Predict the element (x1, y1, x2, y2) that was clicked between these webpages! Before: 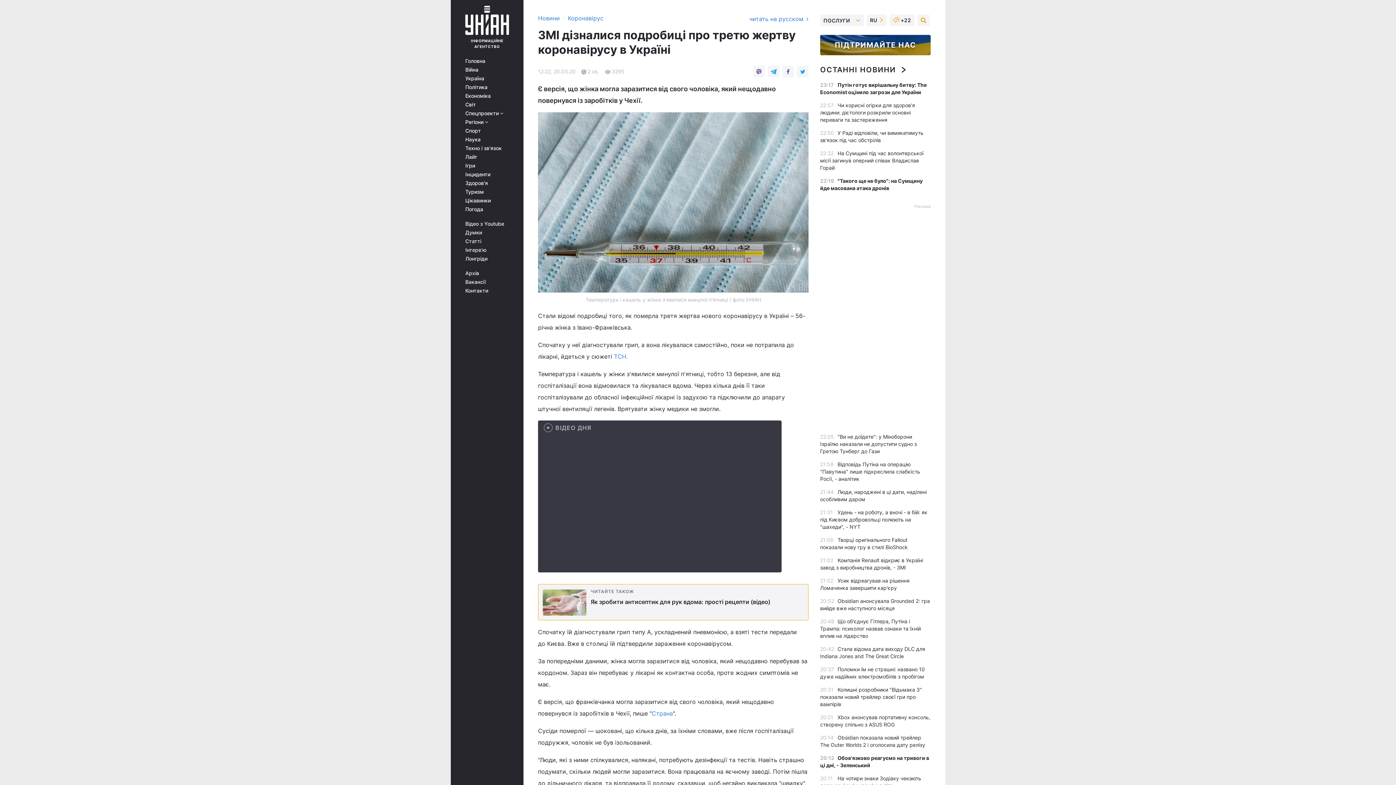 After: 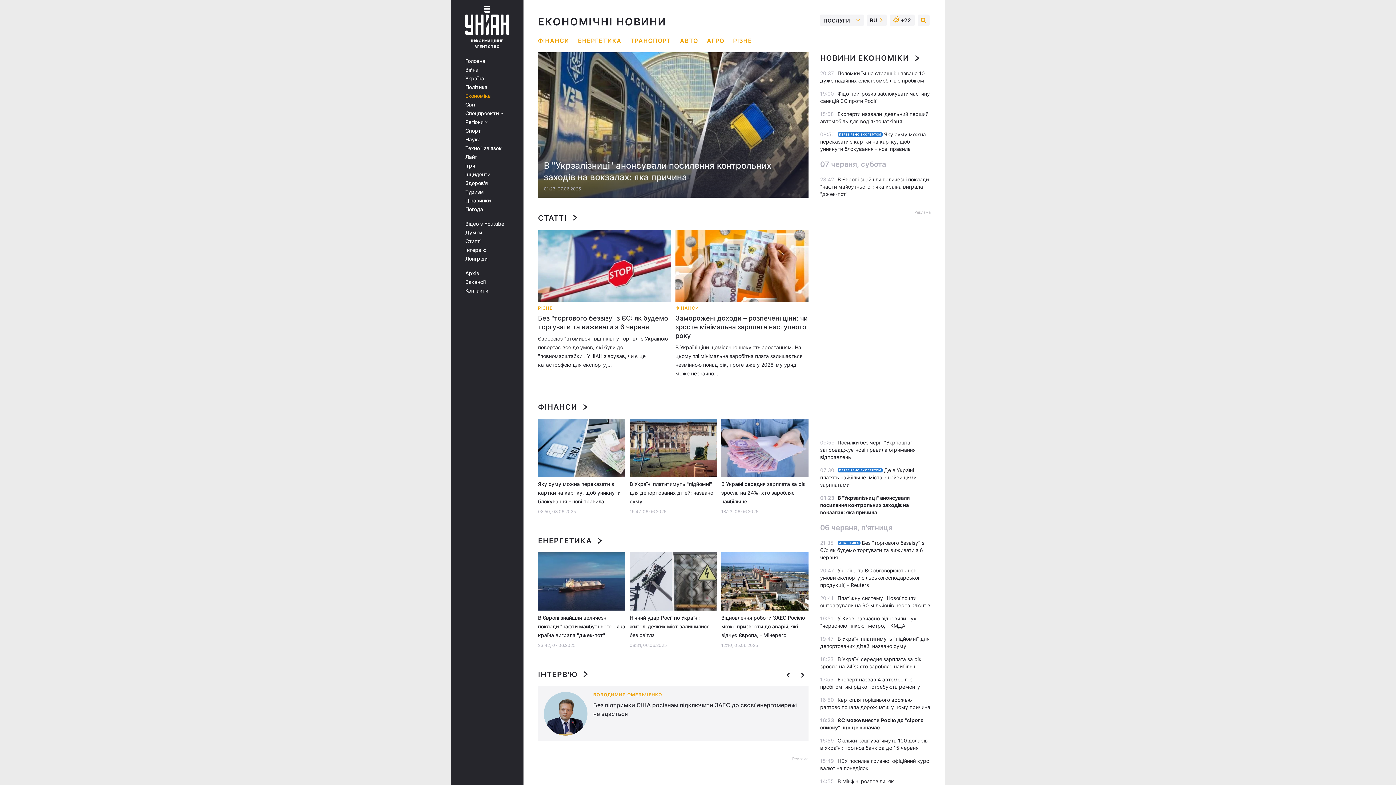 Action: bbox: (465, 93, 513, 98) label: Економіка